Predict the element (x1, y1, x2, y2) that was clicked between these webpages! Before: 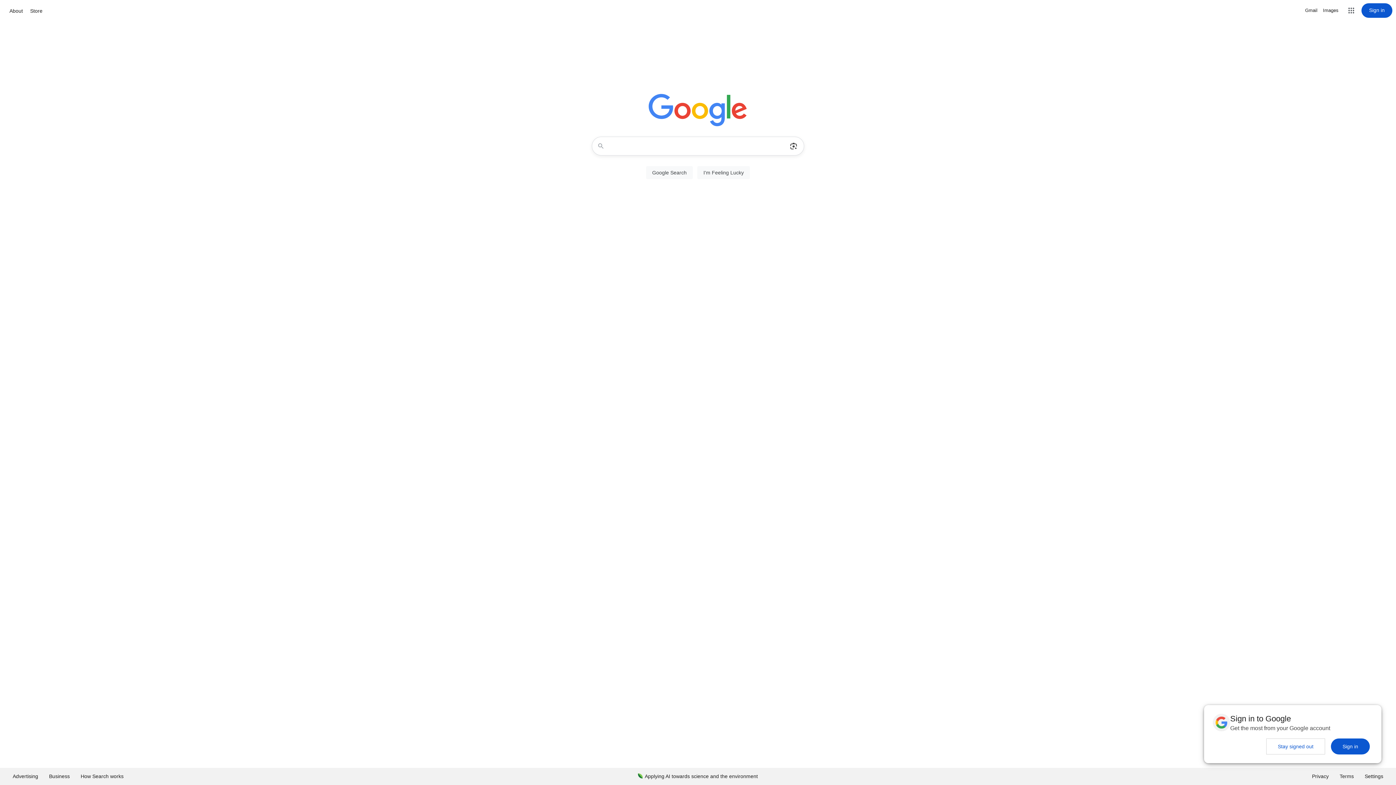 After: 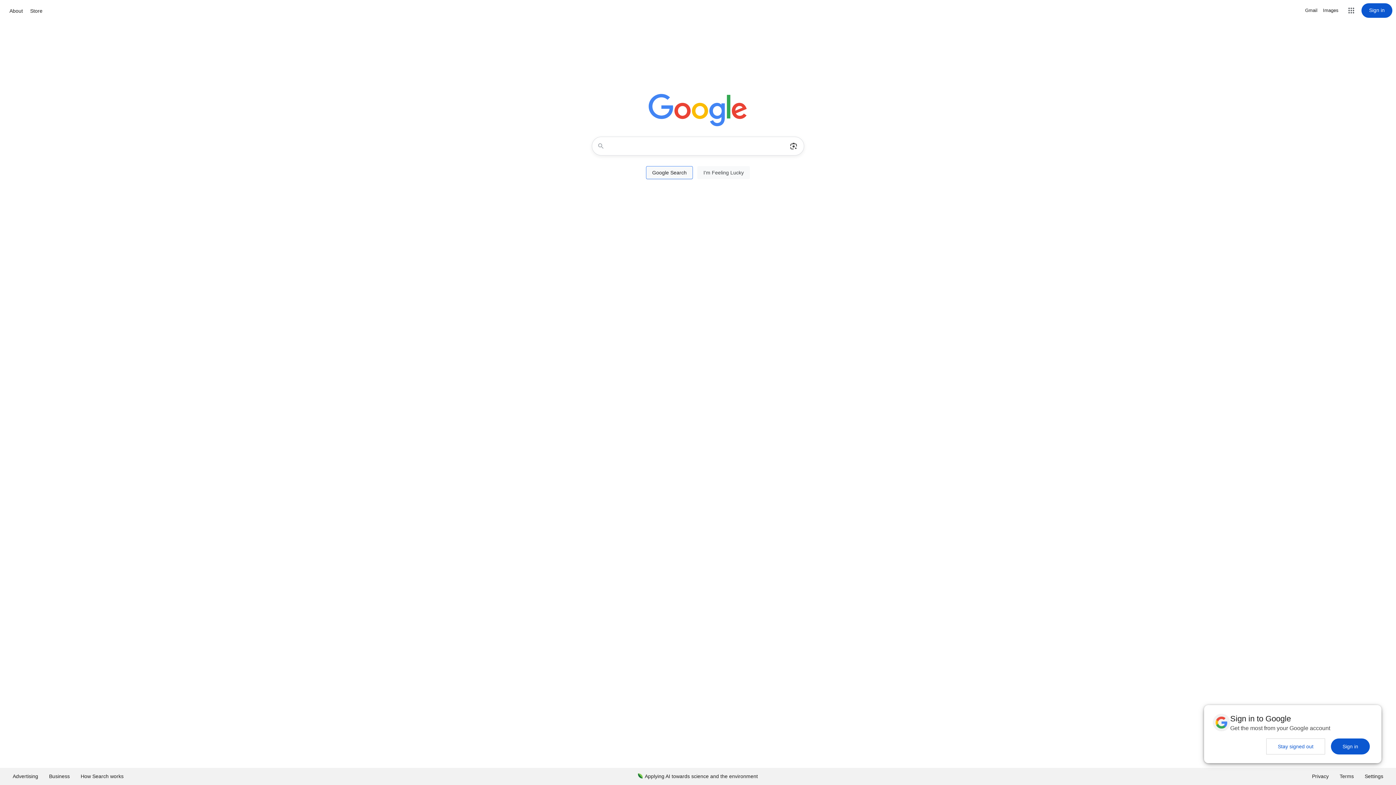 Action: label: Google Search bbox: (646, 166, 693, 179)